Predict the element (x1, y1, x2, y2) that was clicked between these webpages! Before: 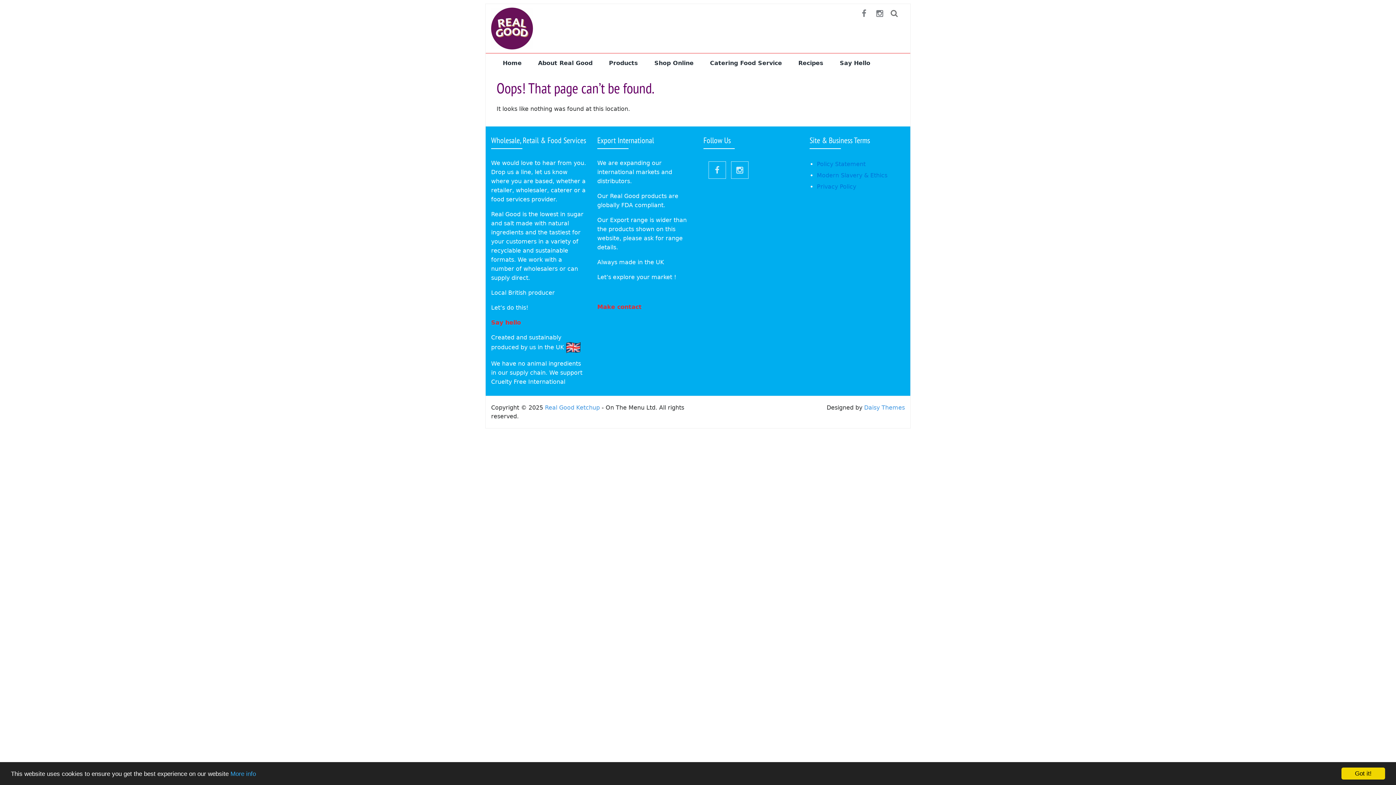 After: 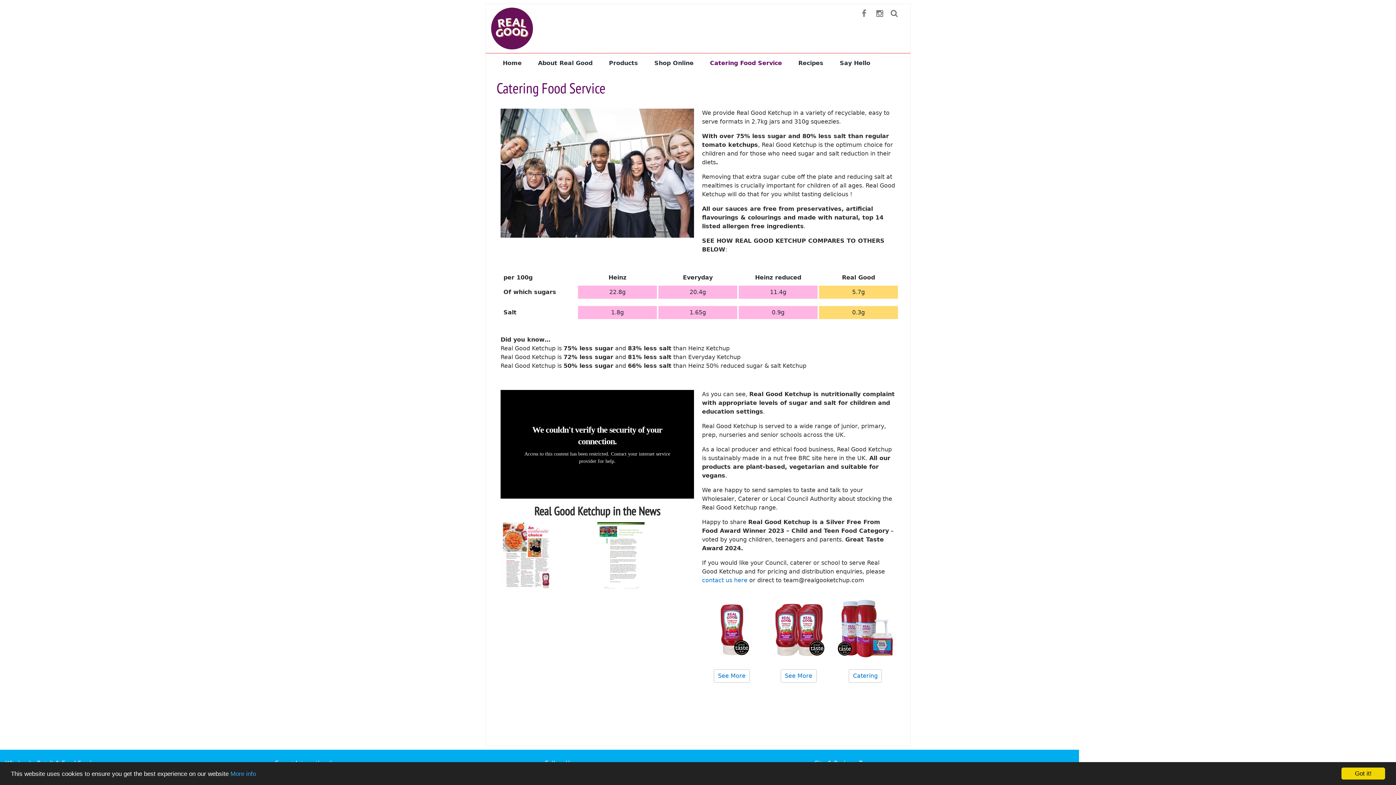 Action: label: Catering Food Service bbox: (702, 53, 789, 72)